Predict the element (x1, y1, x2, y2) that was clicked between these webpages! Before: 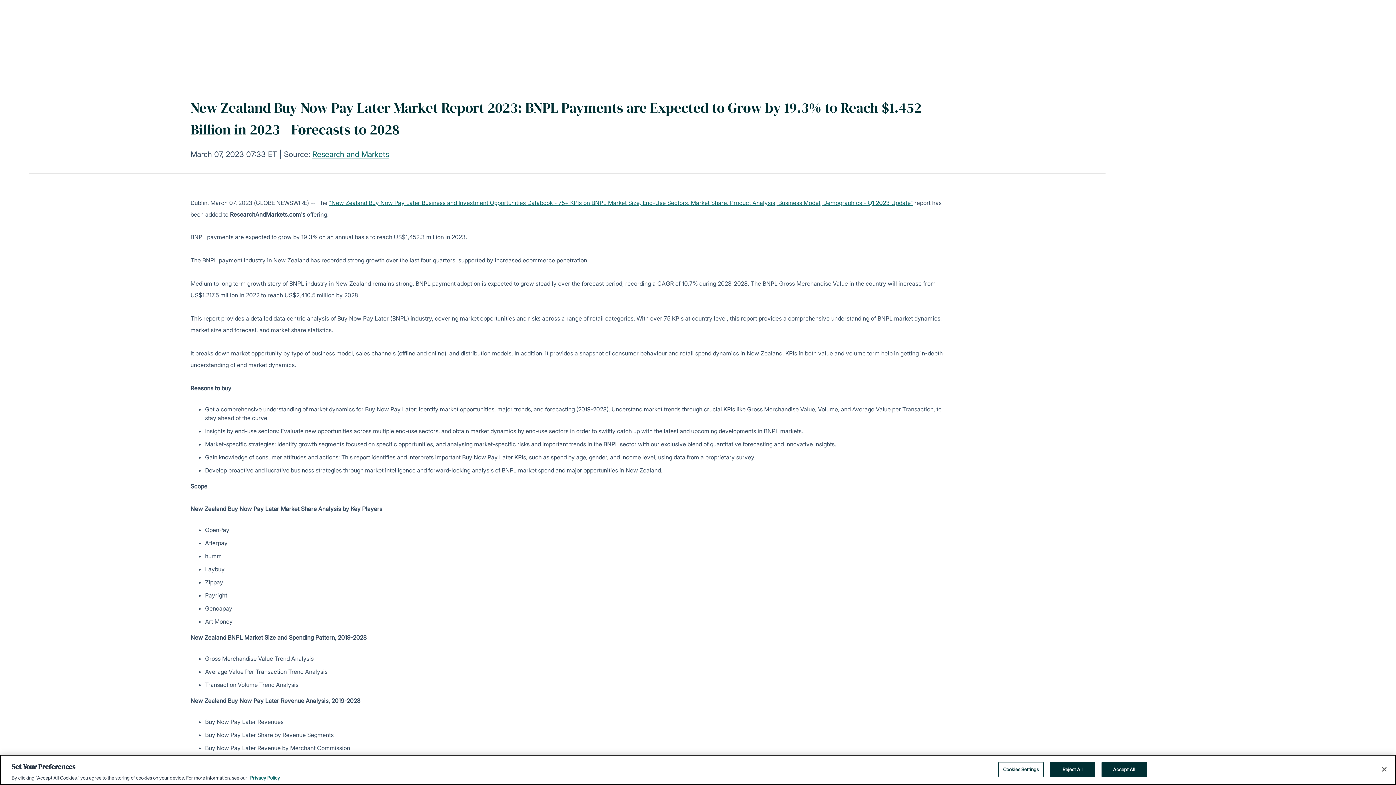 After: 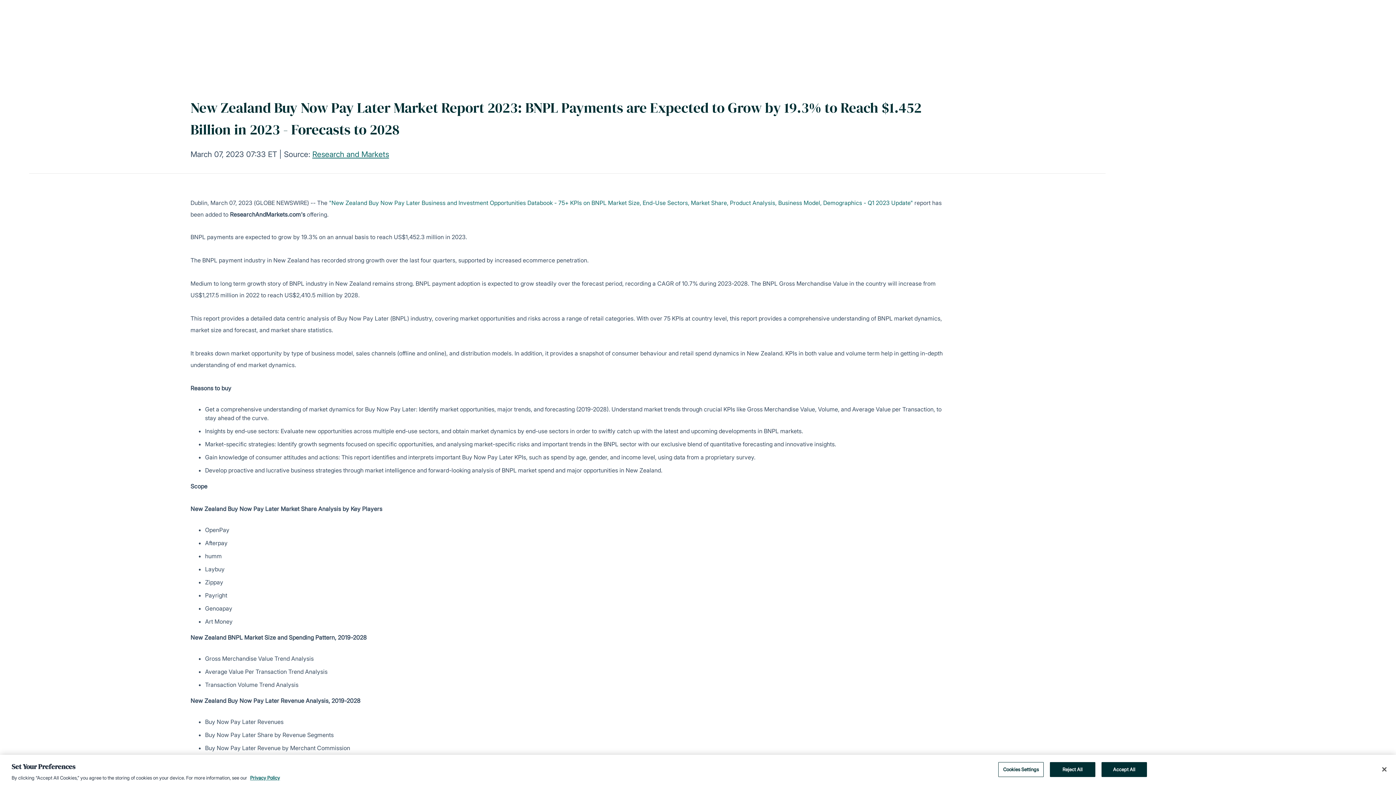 Action: bbox: (329, 199, 913, 206) label: "New Zealand Buy Now Pay Later Business and Investment Opportunities Databook - 75+ KPIs on BNPL Market Size, End-Use Sectors, Market Share, Product Analysis, Business Model, Demographics - Q1 2023 Update"